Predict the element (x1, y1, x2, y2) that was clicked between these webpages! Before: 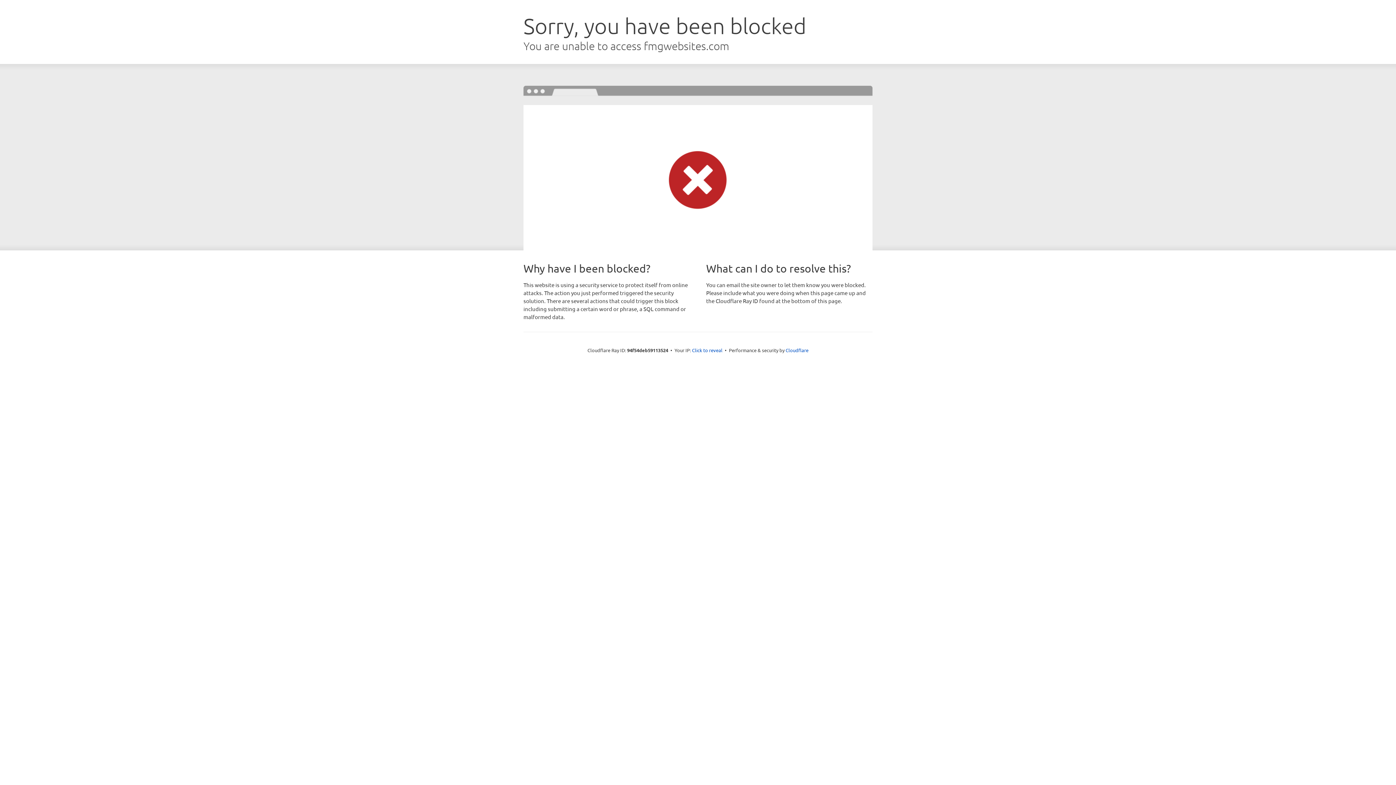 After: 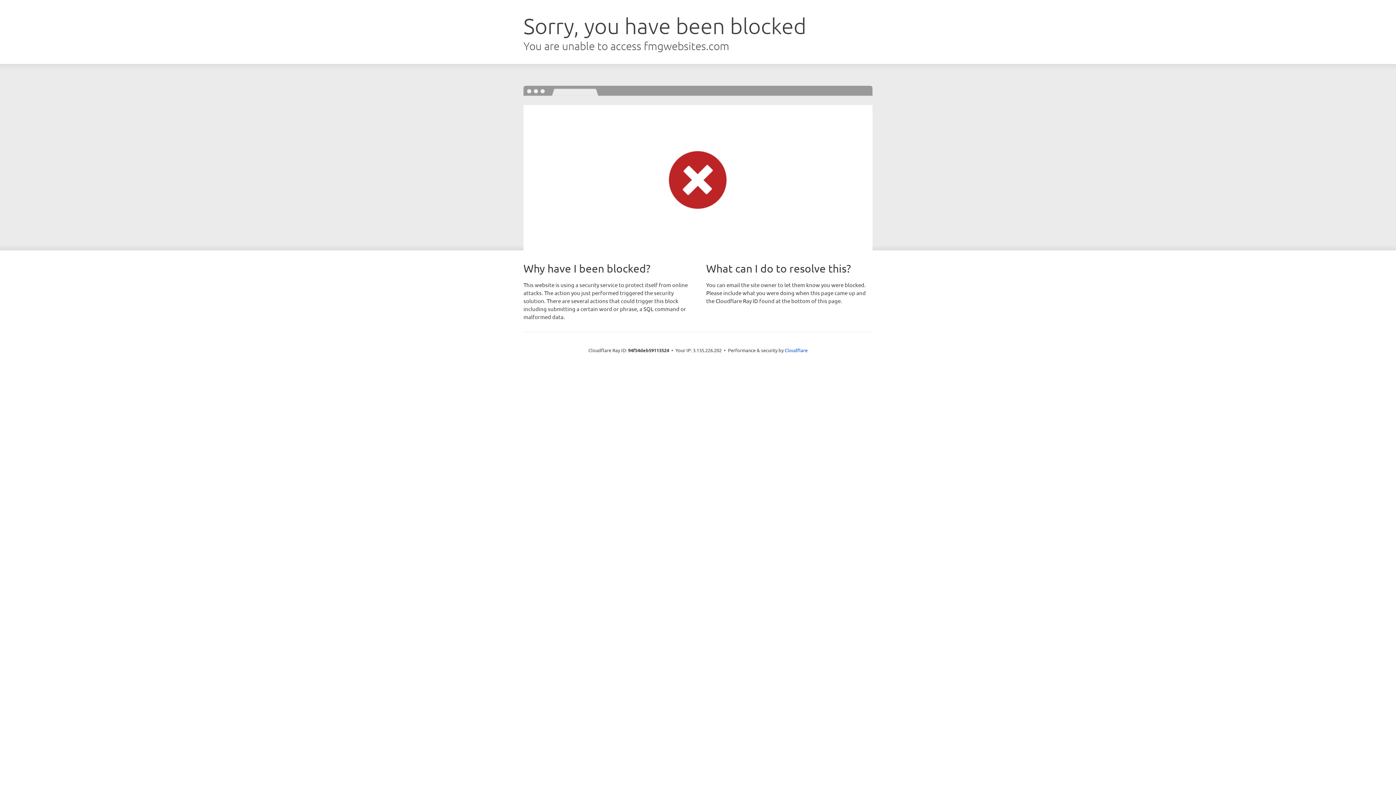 Action: bbox: (692, 346, 722, 353) label: Click to reveal